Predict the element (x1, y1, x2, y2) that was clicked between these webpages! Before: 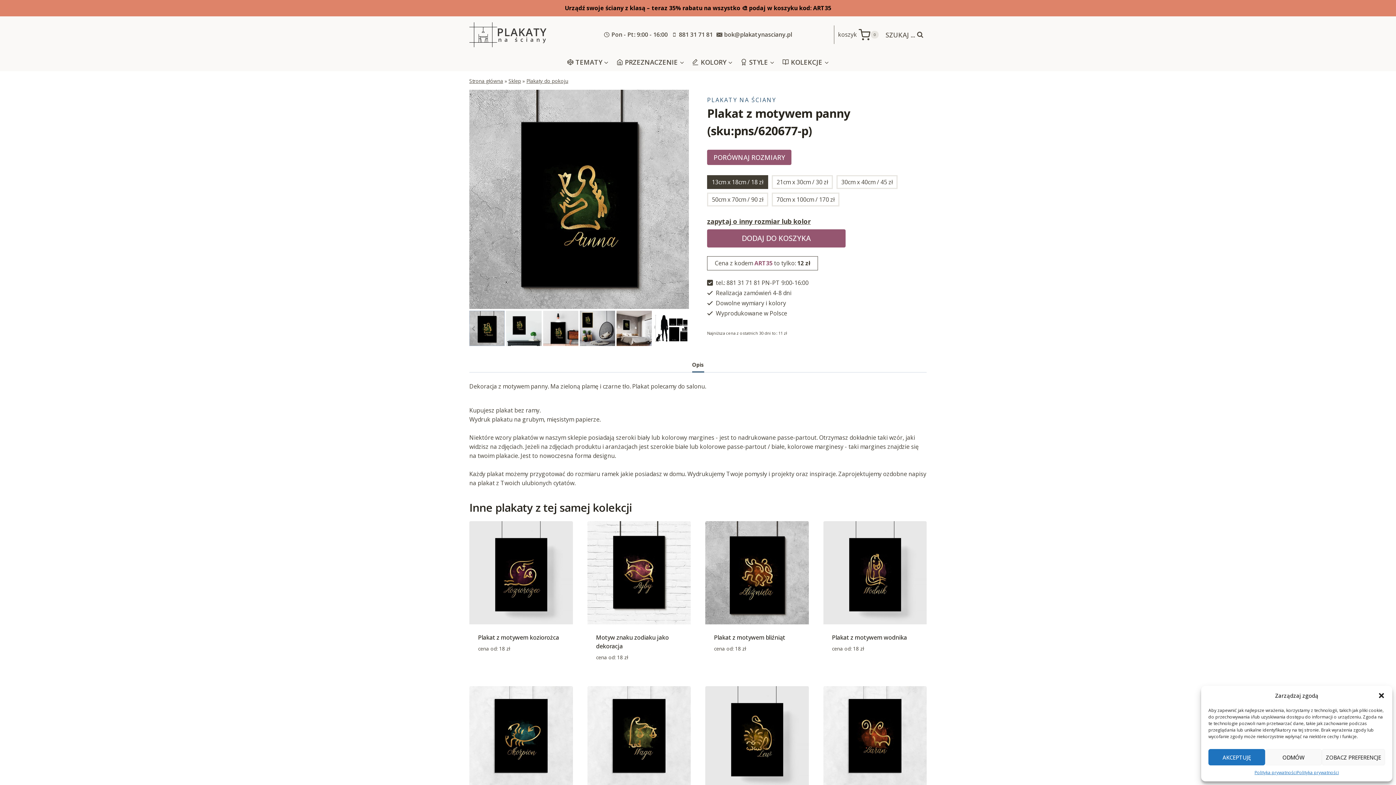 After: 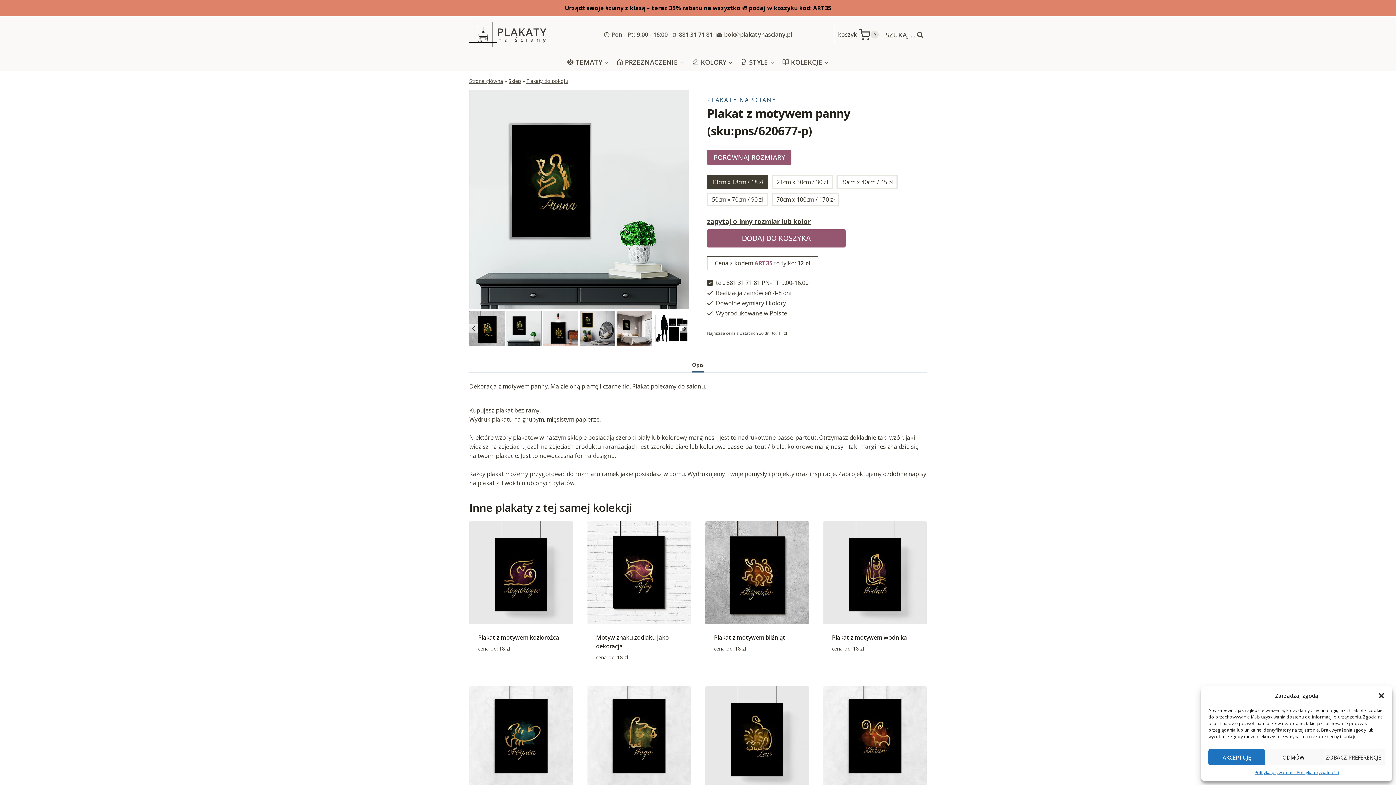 Action: label: Go to slide 2 bbox: (506, 311, 541, 346)